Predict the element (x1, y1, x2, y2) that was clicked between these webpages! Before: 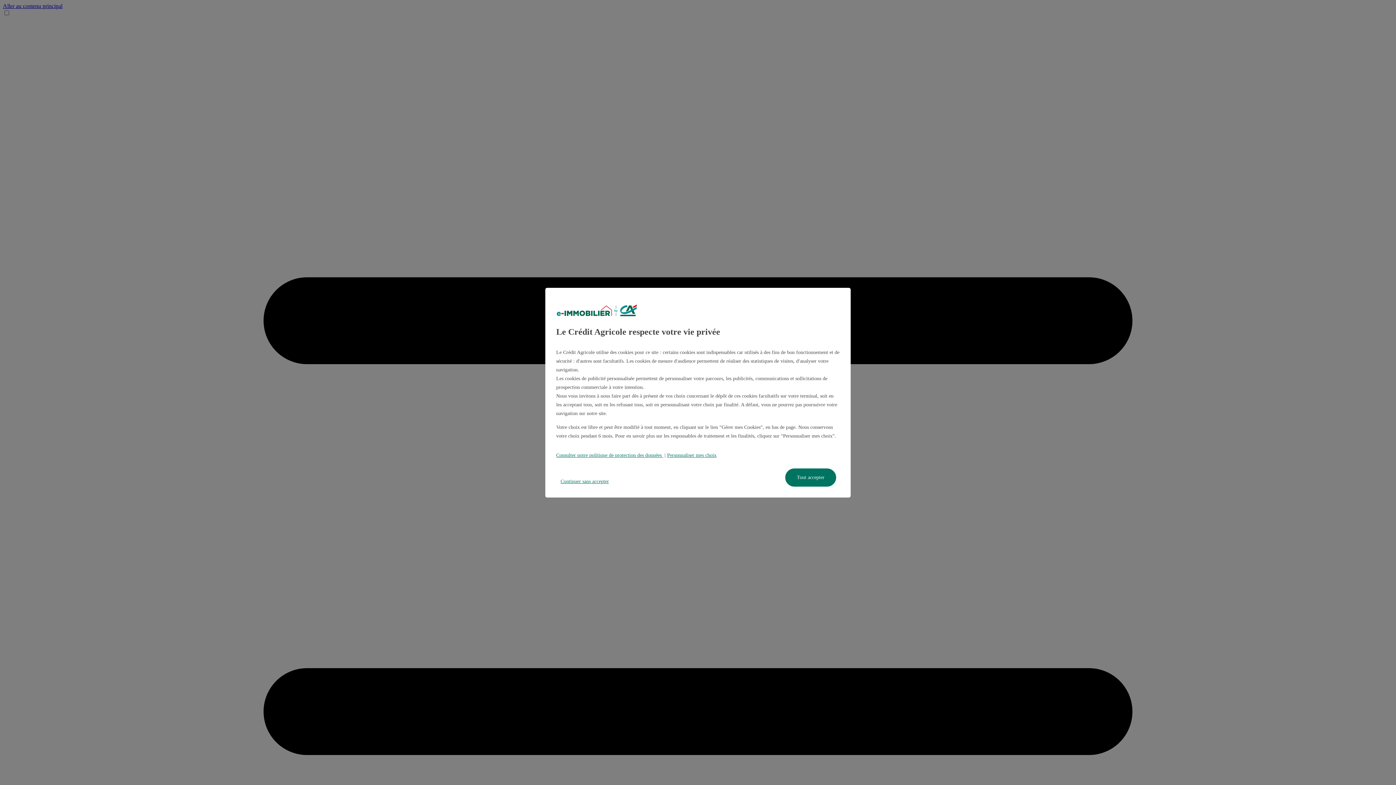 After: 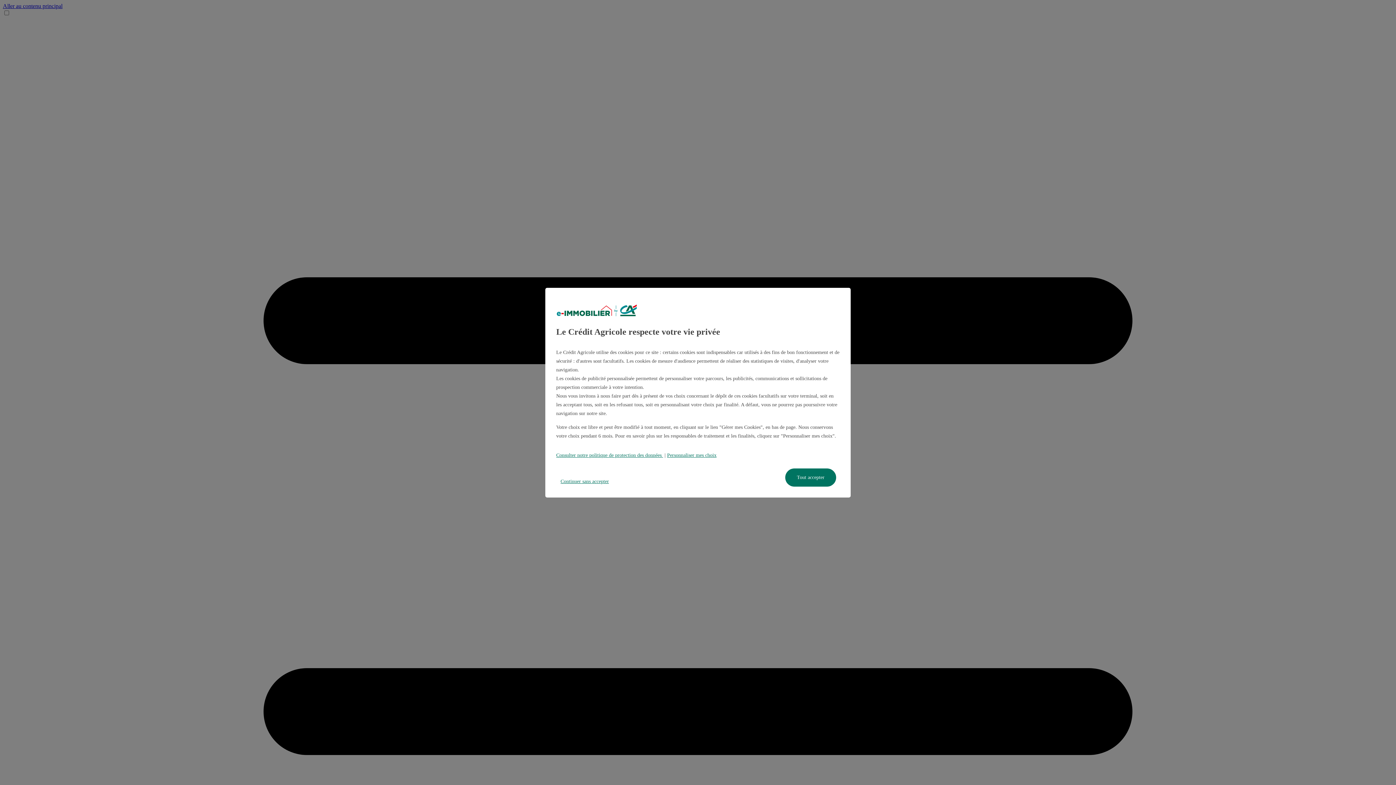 Action: label: Consulter notre politique de protection des données  bbox: (556, 452, 663, 458)